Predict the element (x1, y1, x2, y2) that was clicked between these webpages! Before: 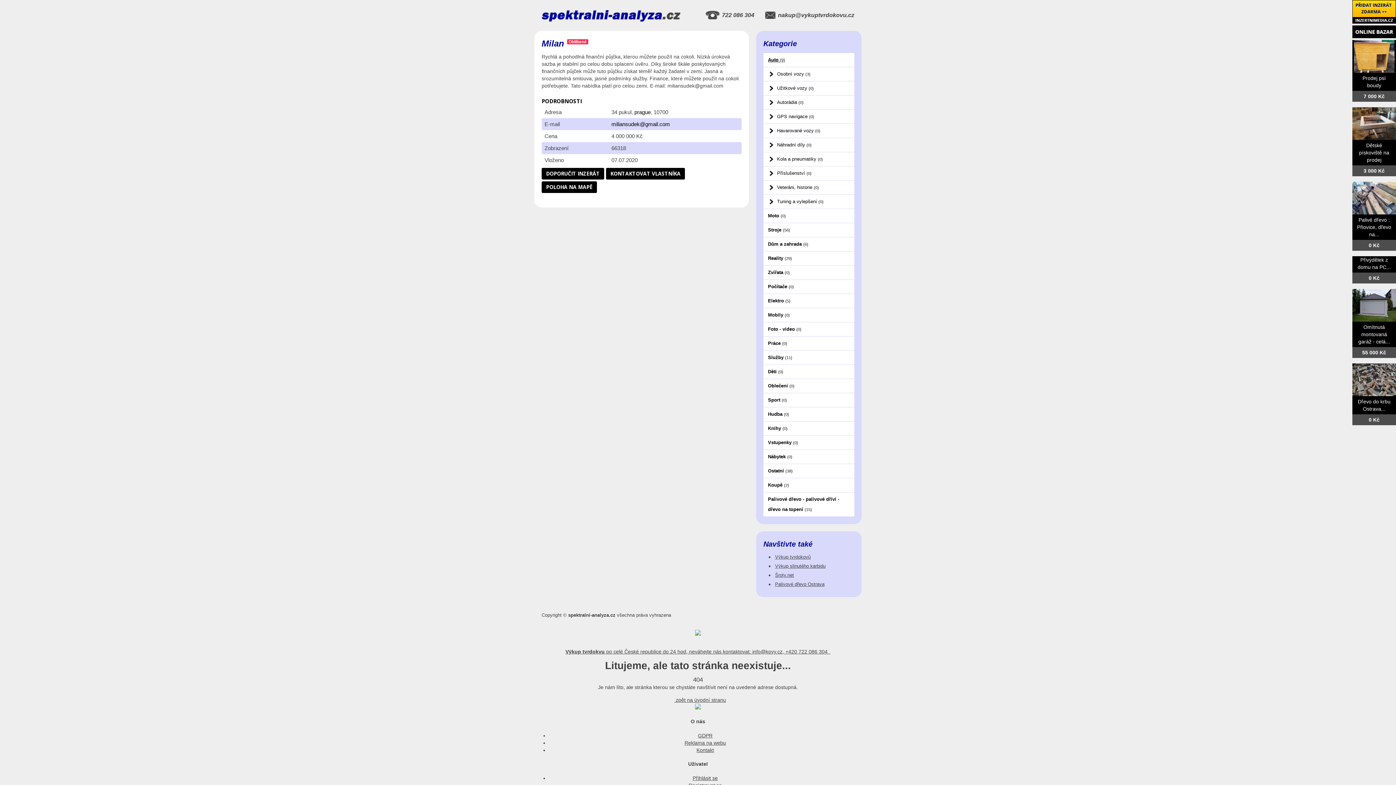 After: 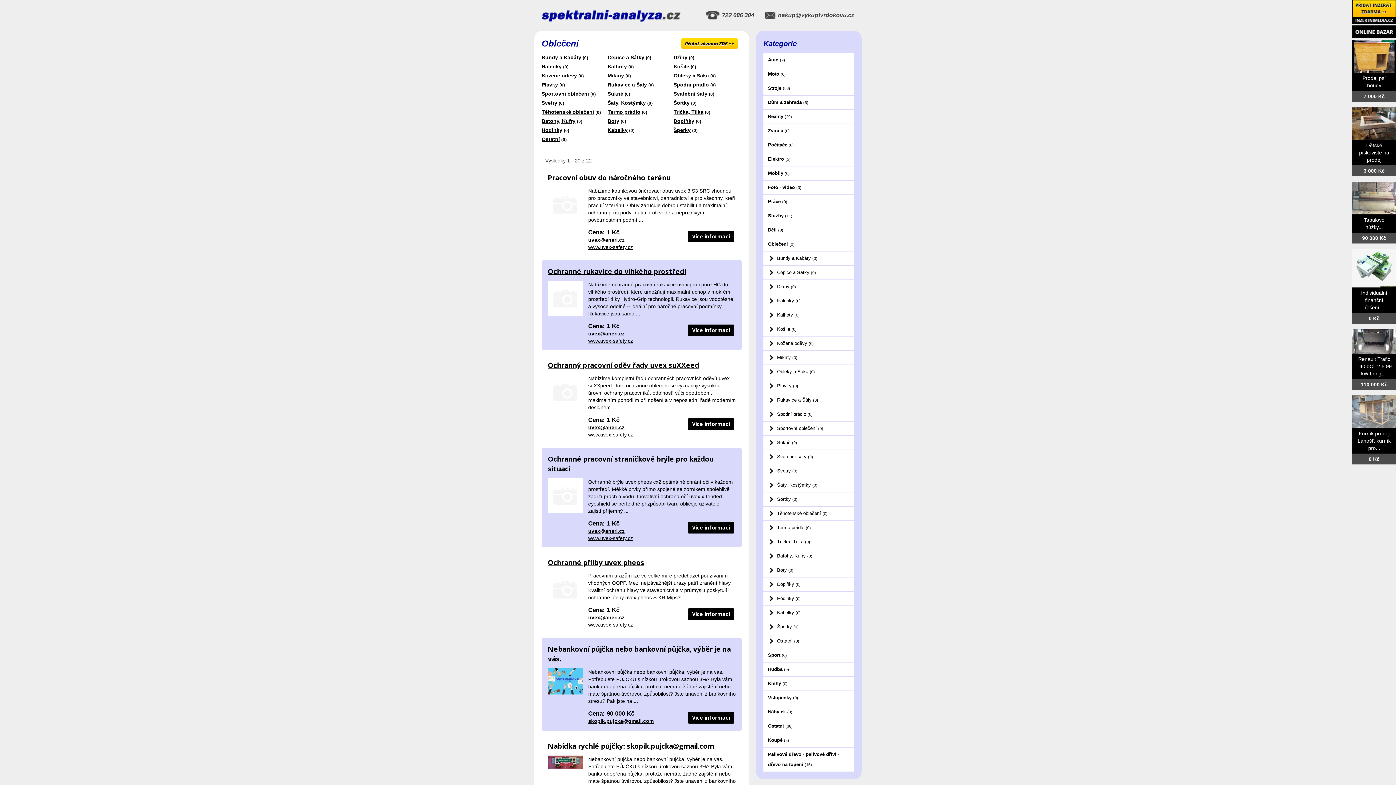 Action: label: Oblečení (0) bbox: (763, 379, 854, 393)